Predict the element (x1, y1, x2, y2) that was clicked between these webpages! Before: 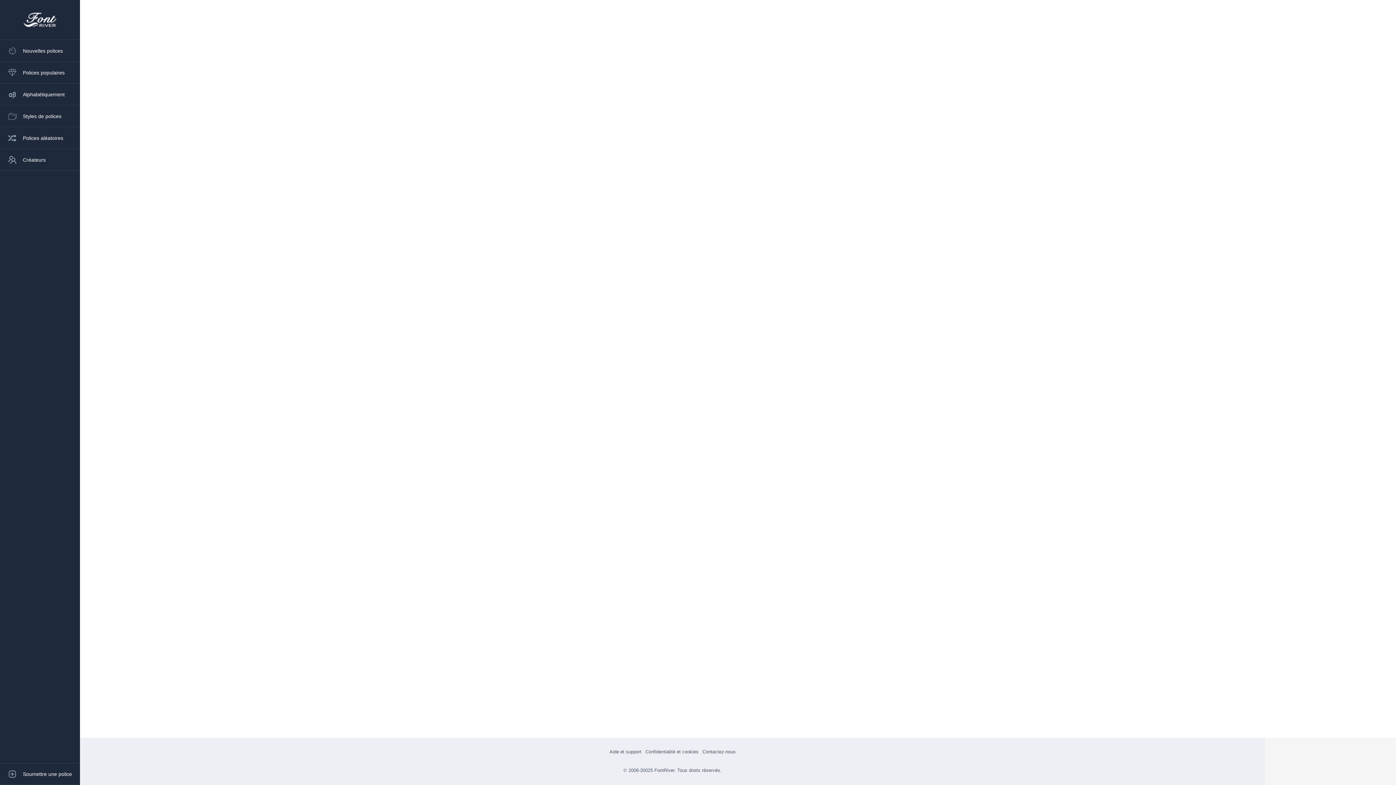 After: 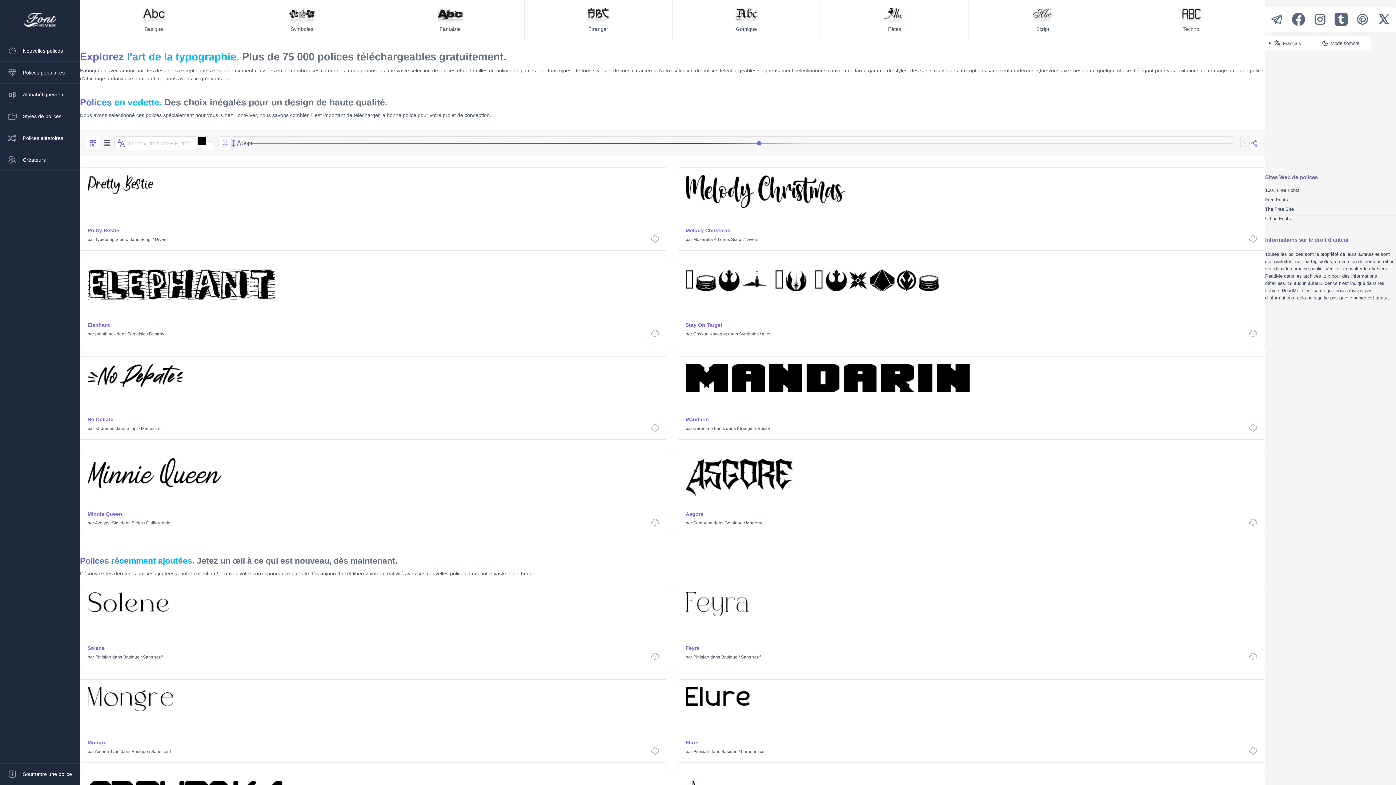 Action: bbox: (0, 0, 80, 40)